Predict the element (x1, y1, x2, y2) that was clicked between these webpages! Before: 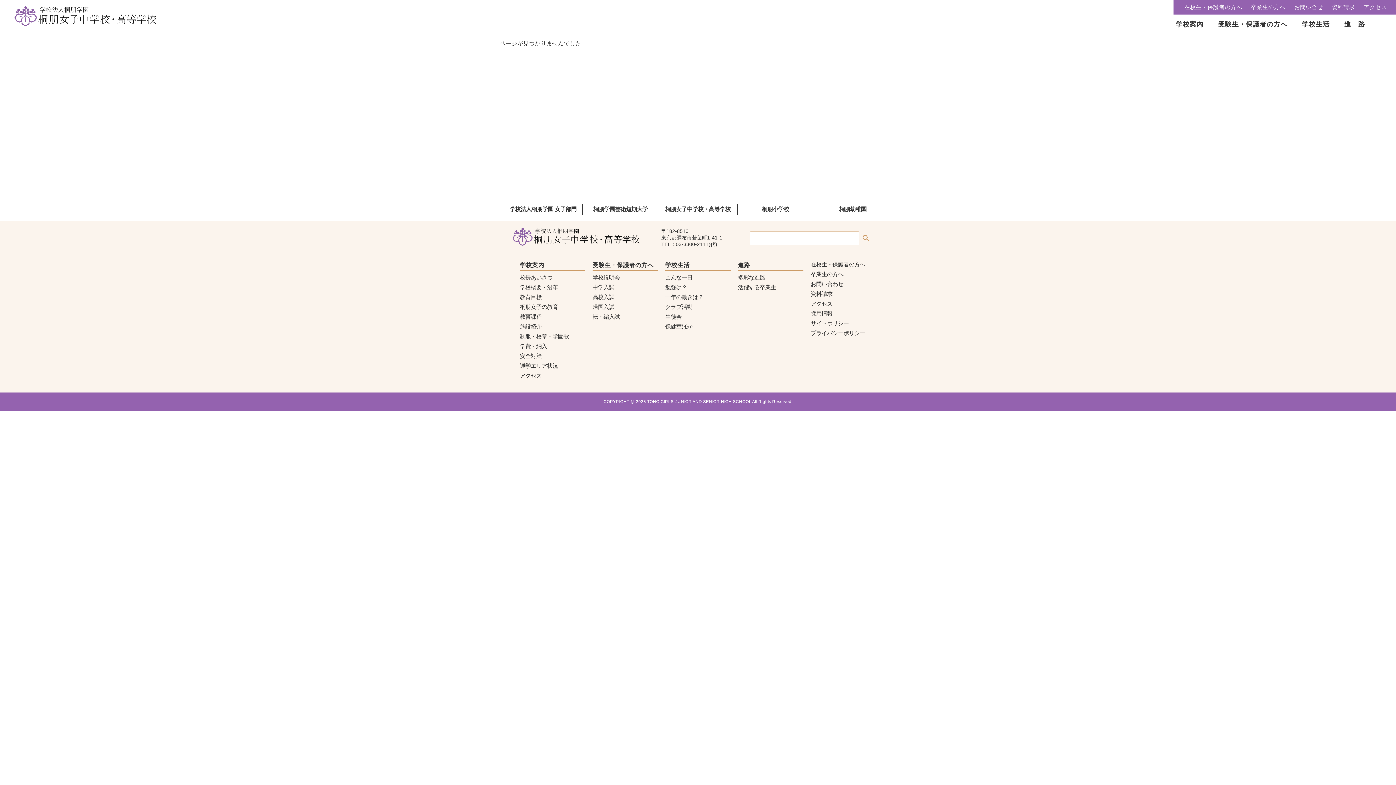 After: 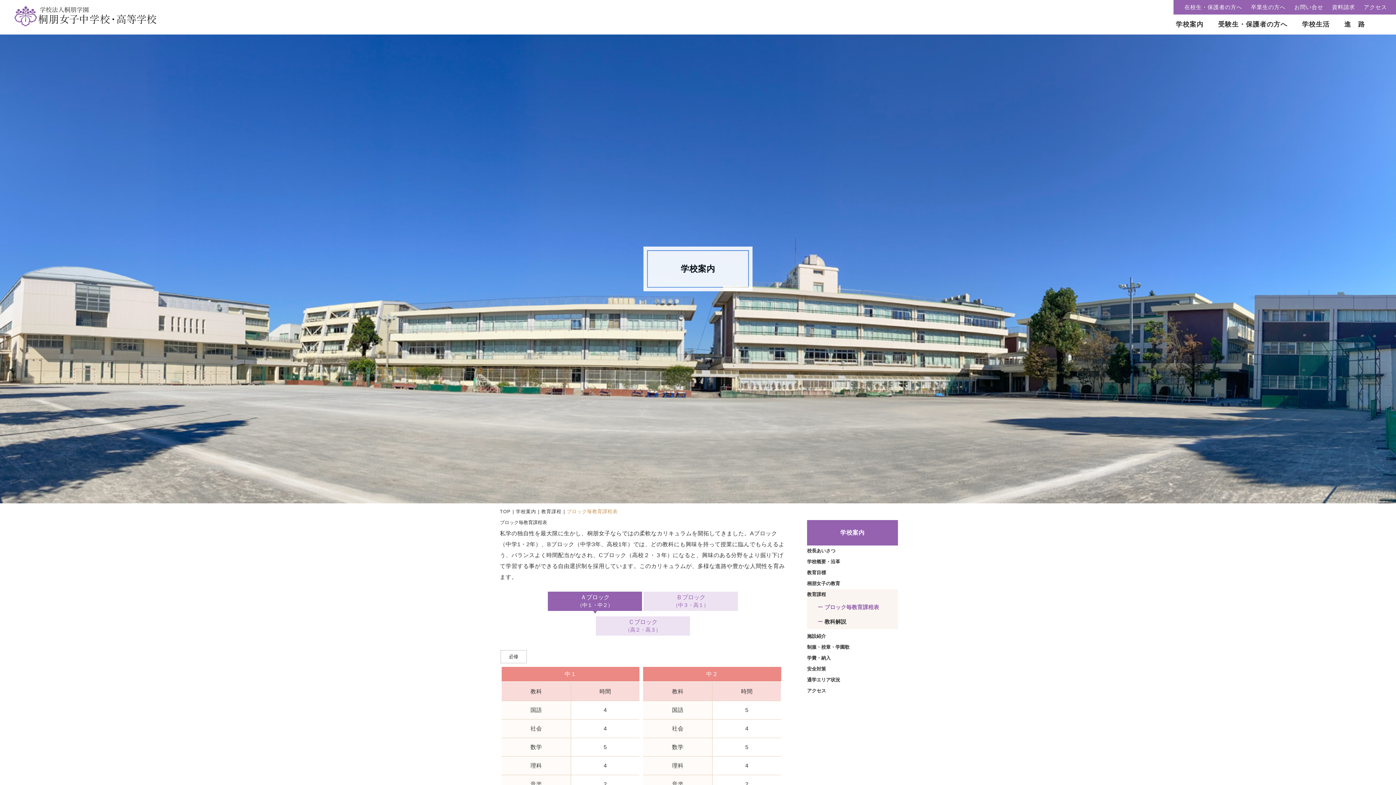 Action: label: 教育課程 bbox: (520, 313, 541, 320)